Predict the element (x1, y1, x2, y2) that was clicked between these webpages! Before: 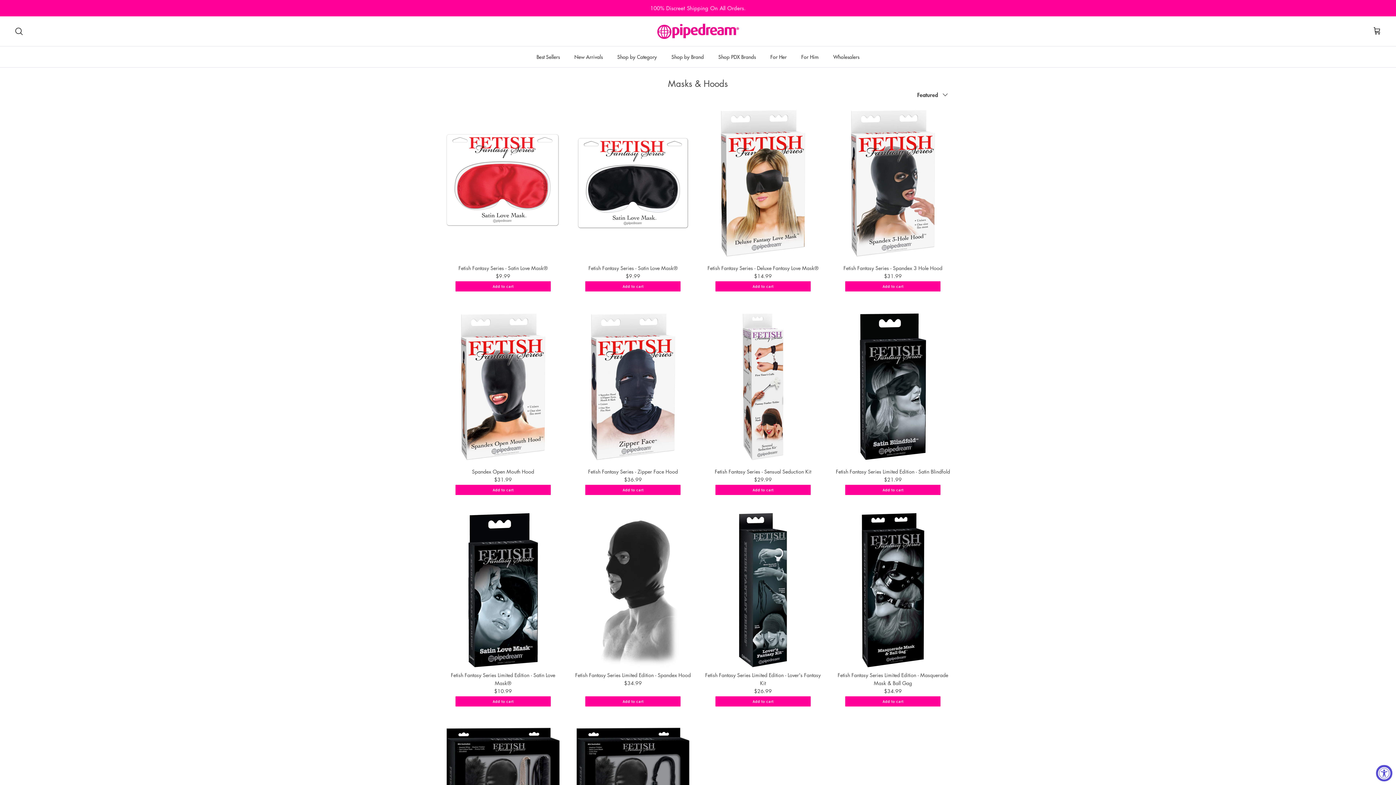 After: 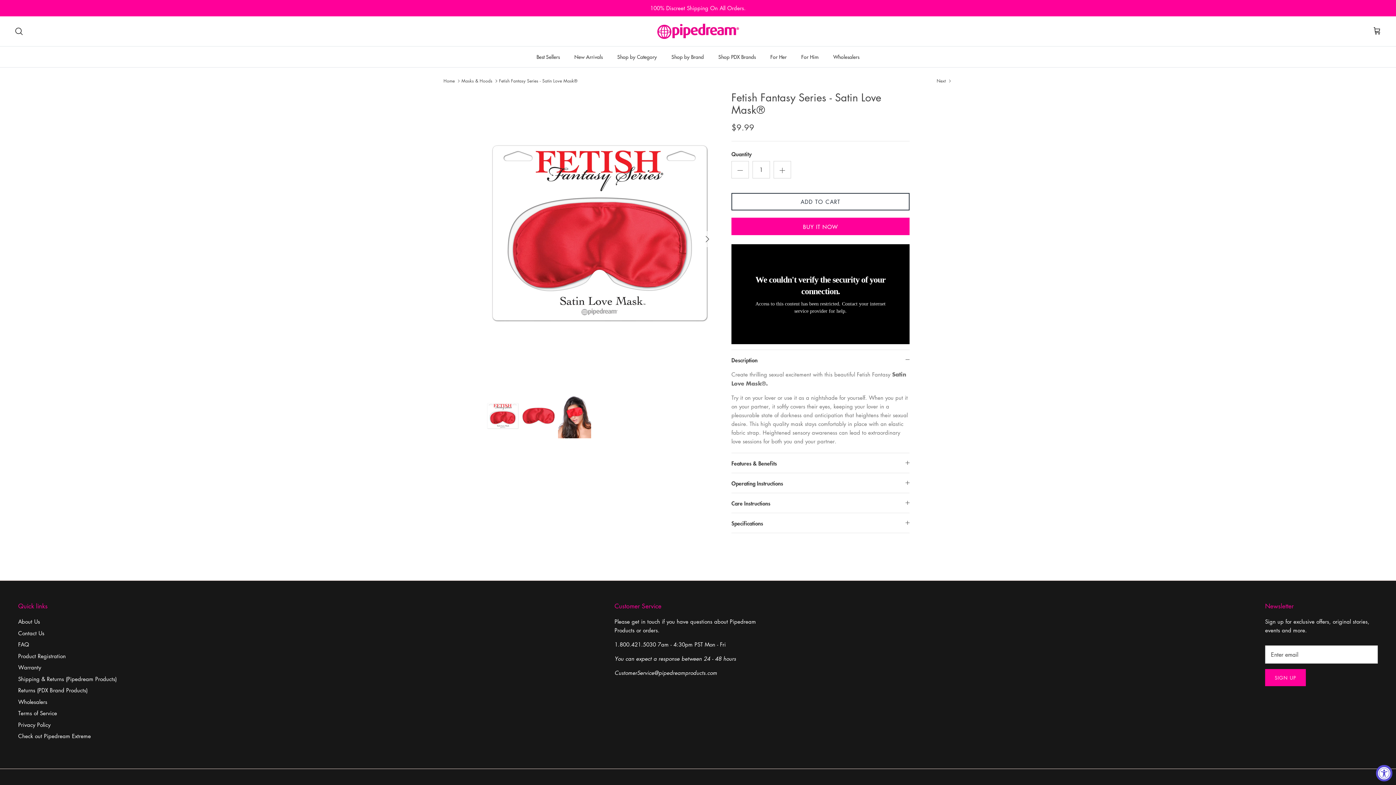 Action: bbox: (443, 264, 562, 280) label: Fetish Fantasy Series - Satin Love Mask®
$9.99